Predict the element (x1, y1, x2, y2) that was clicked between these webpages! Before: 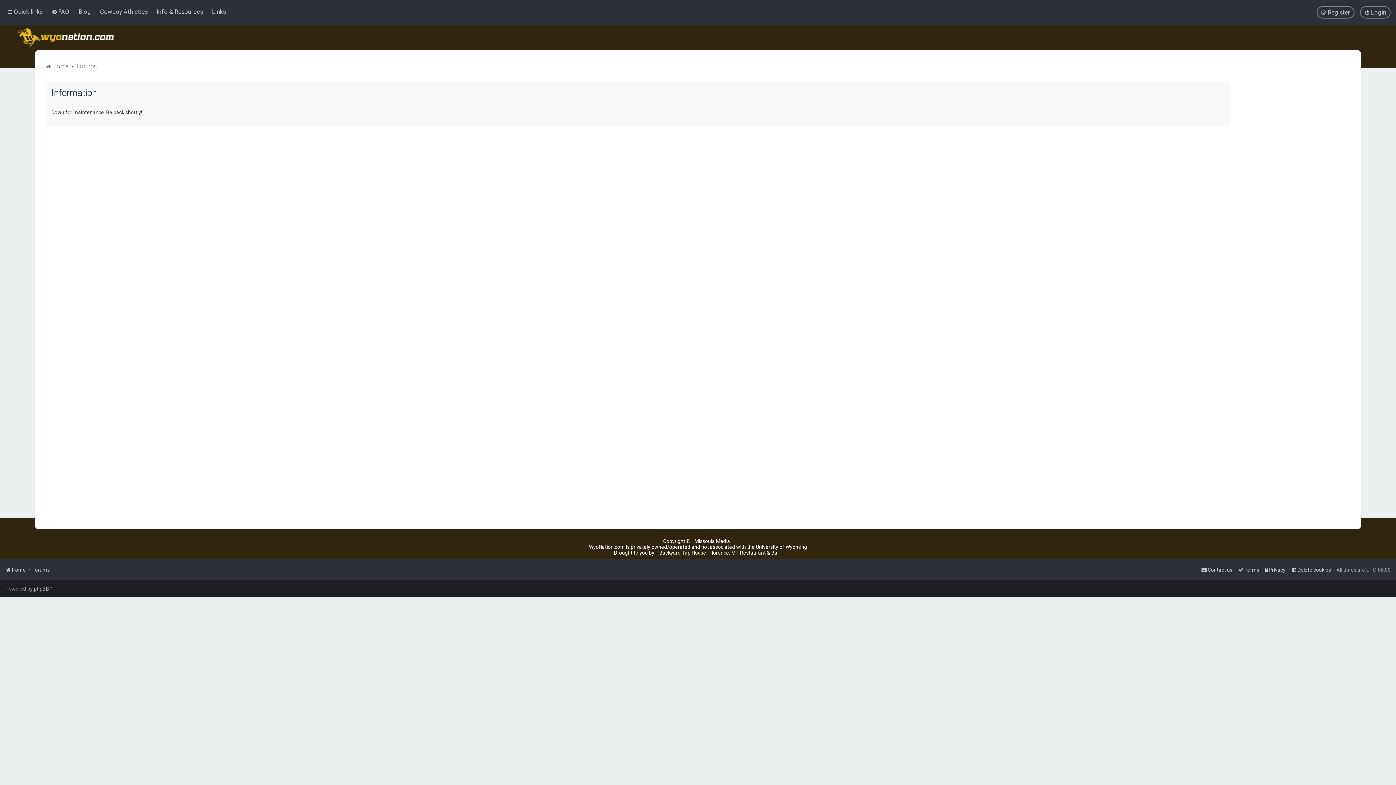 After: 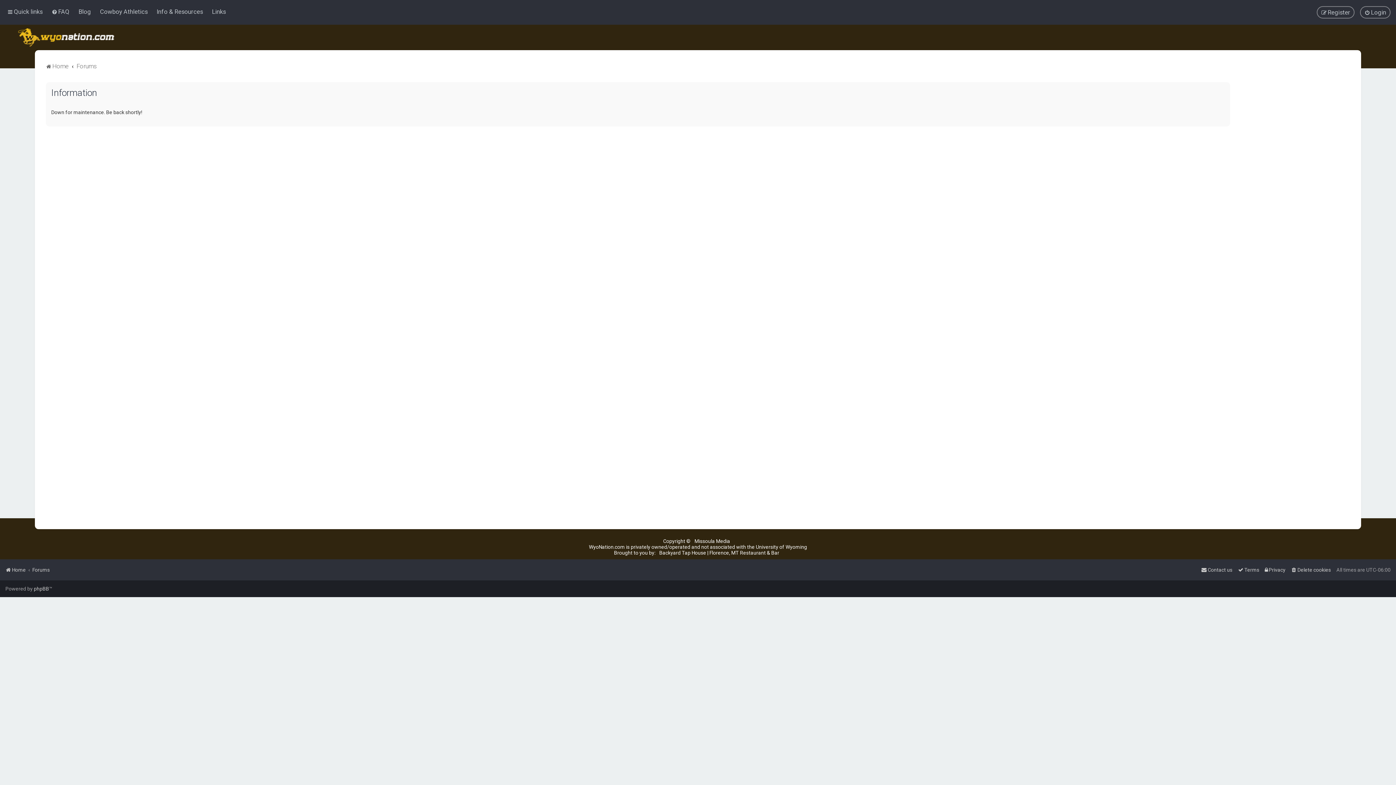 Action: bbox: (49, 6, 71, 17) label: FAQ